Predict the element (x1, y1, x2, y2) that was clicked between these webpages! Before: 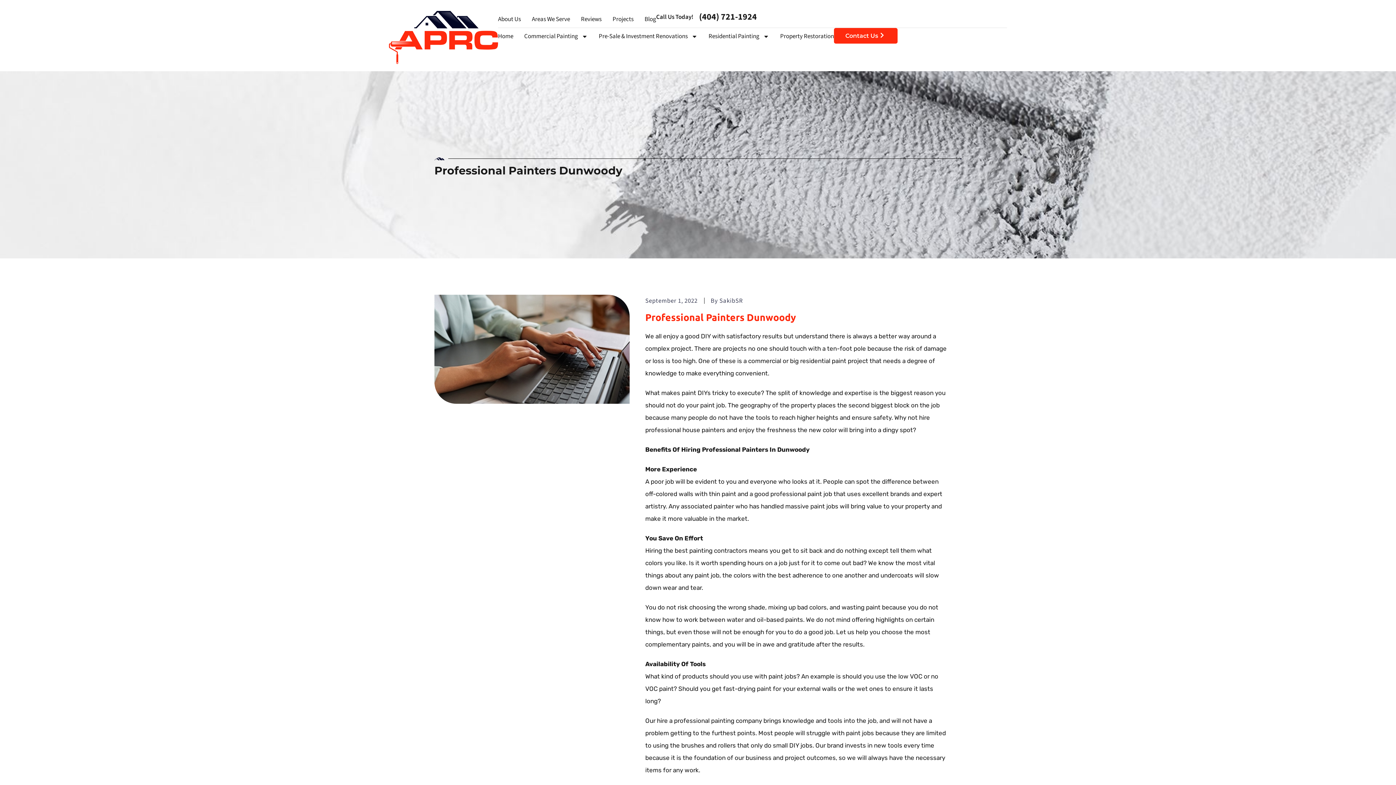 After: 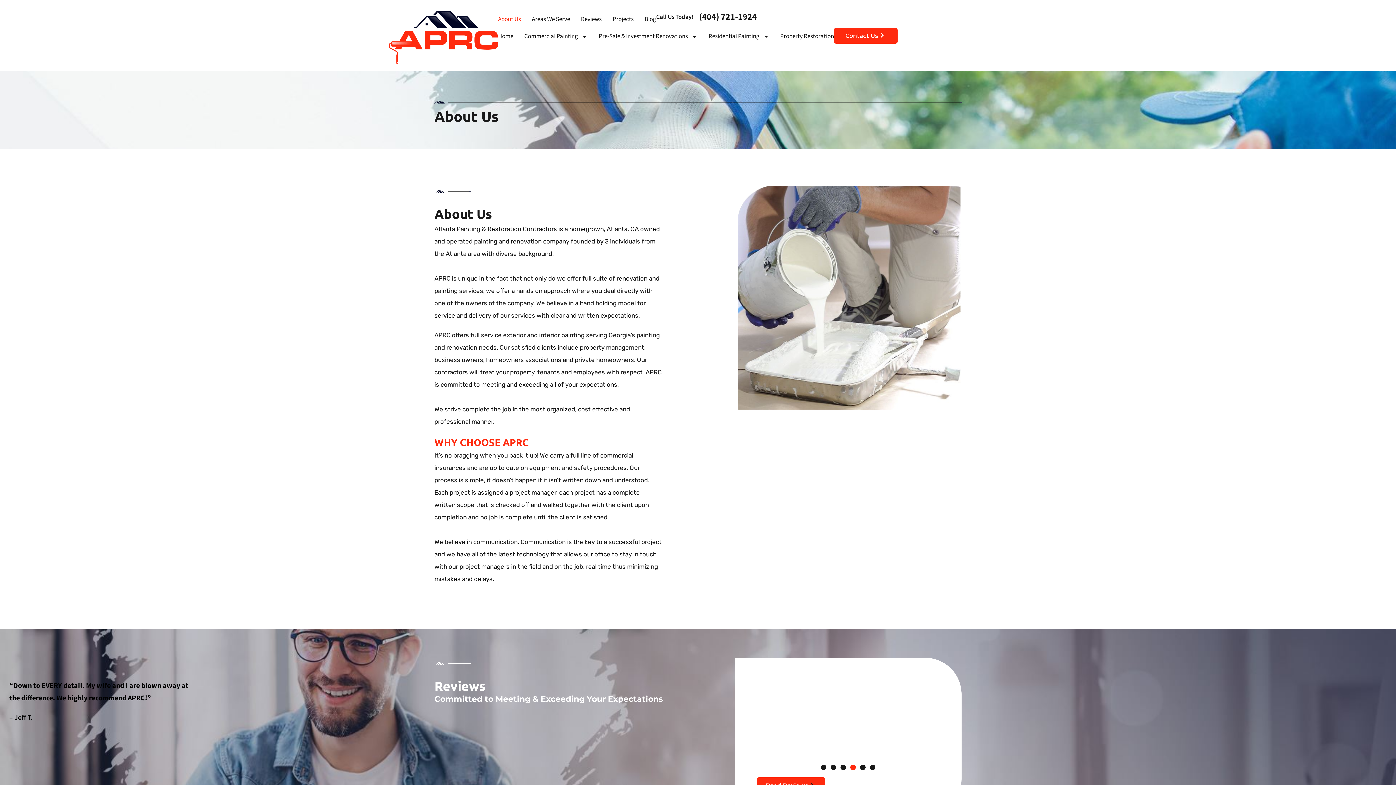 Action: label: About Us bbox: (498, 10, 521, 27)